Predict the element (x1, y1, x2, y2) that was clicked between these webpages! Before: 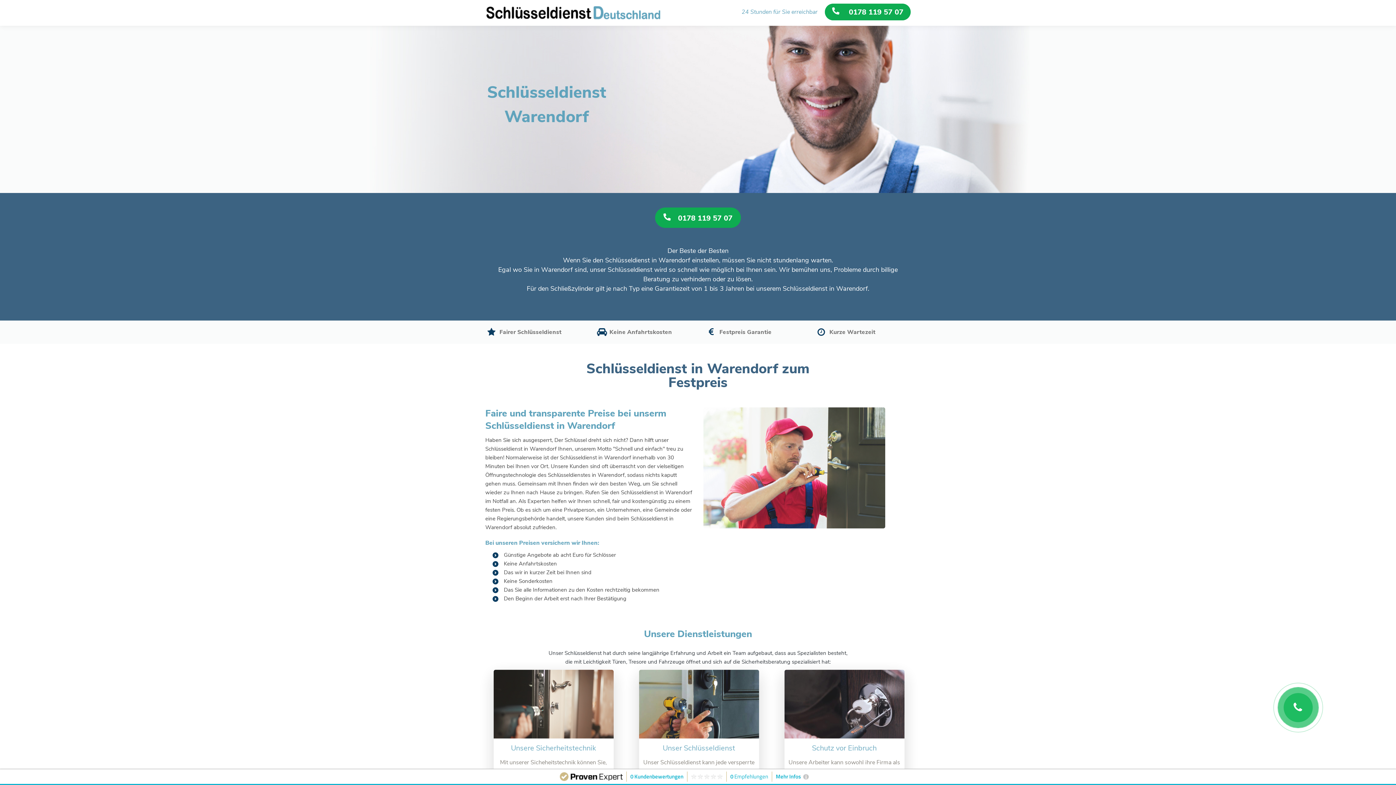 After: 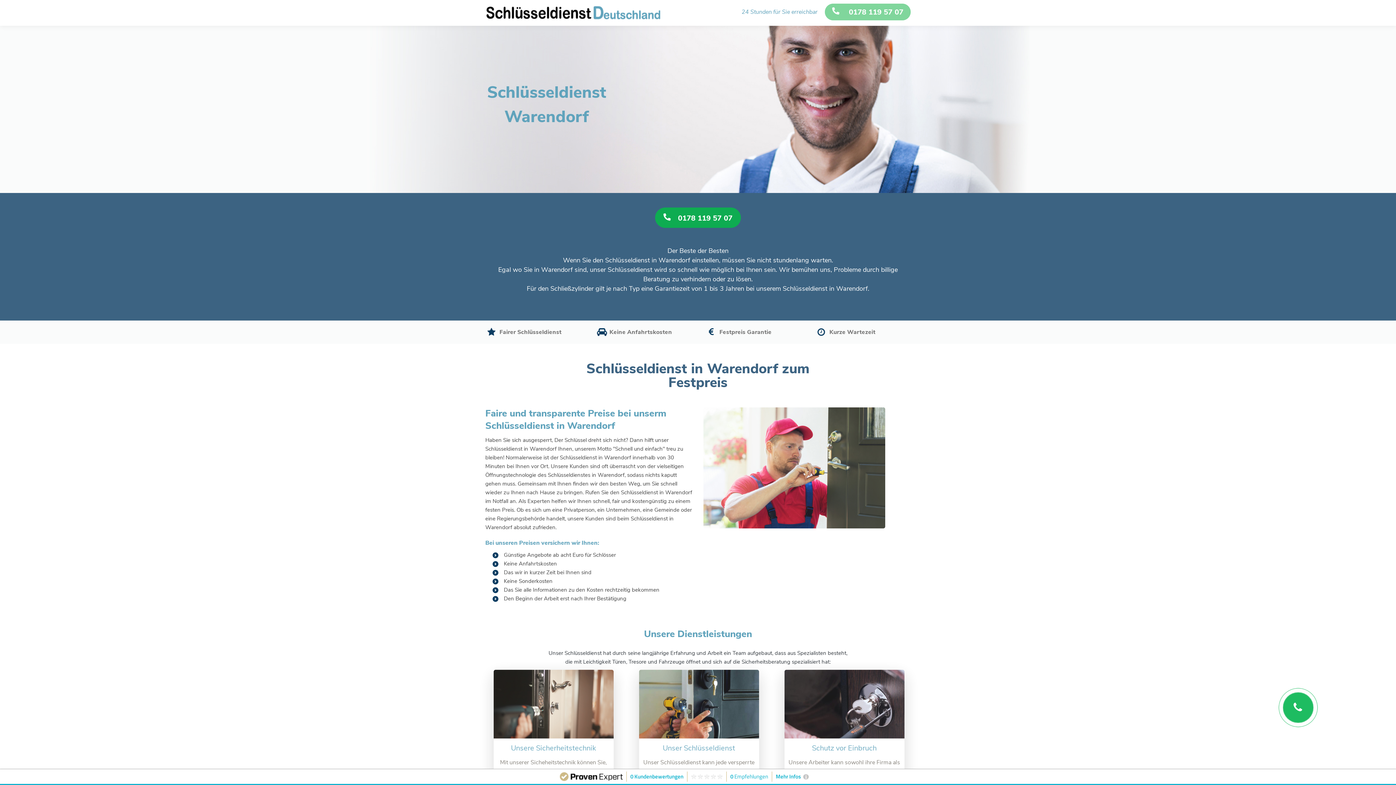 Action: label:  0178 119 57 07 bbox: (825, 3, 910, 20)